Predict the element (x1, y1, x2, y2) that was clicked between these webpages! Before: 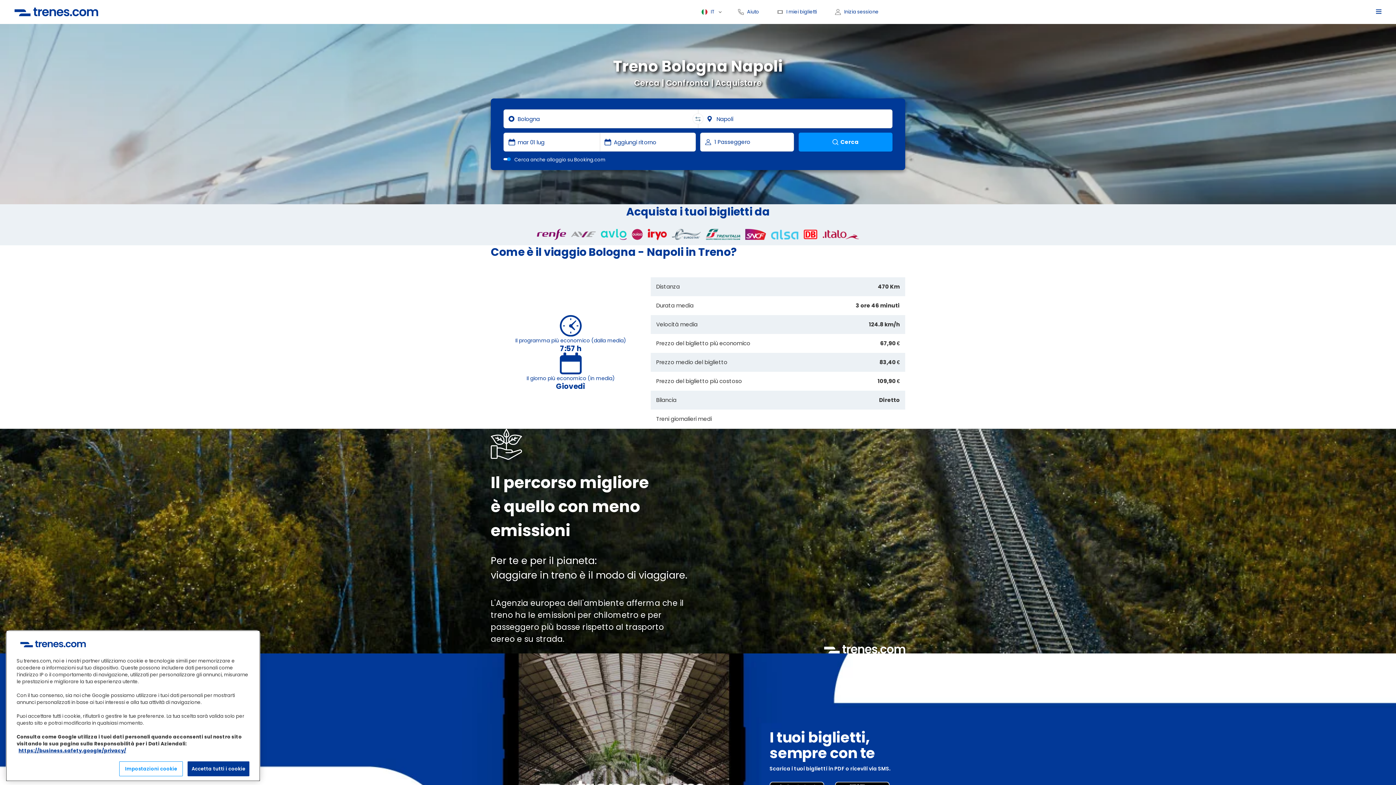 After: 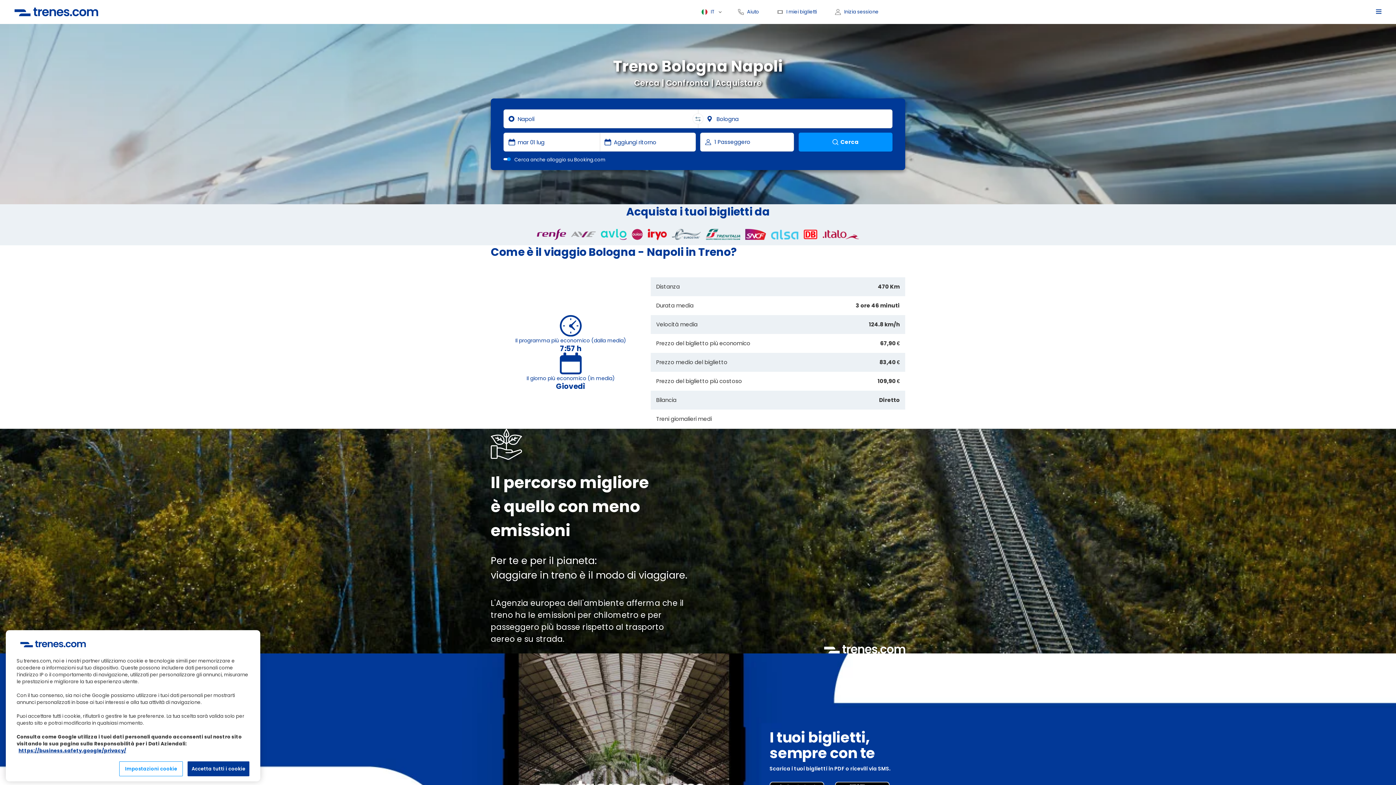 Action: bbox: (692, 113, 703, 124)